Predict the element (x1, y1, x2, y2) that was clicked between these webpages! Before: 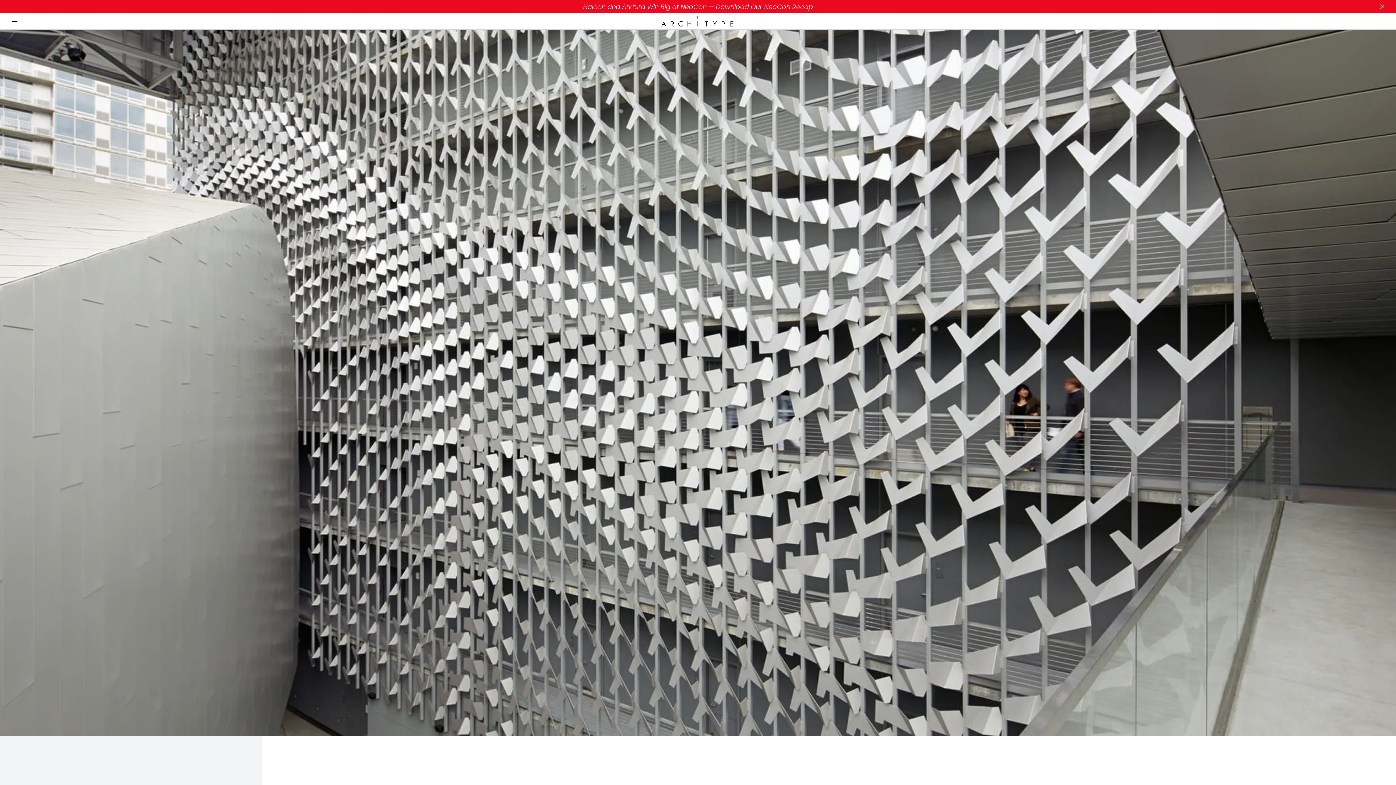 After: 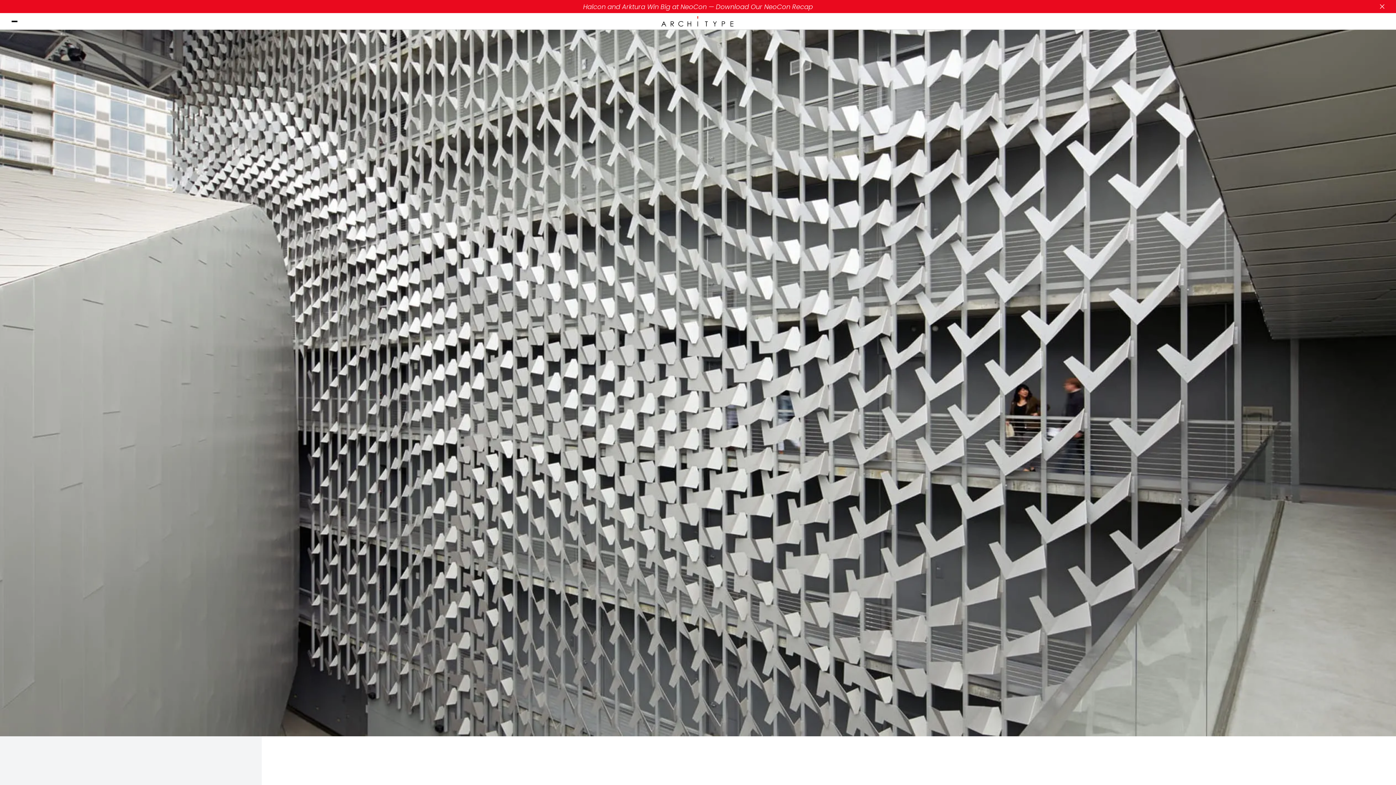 Action: label: Halcon and Arktura Win Big at NeoCon — Download Our NeoCon Recap bbox: (189, 2, 1206, 10)